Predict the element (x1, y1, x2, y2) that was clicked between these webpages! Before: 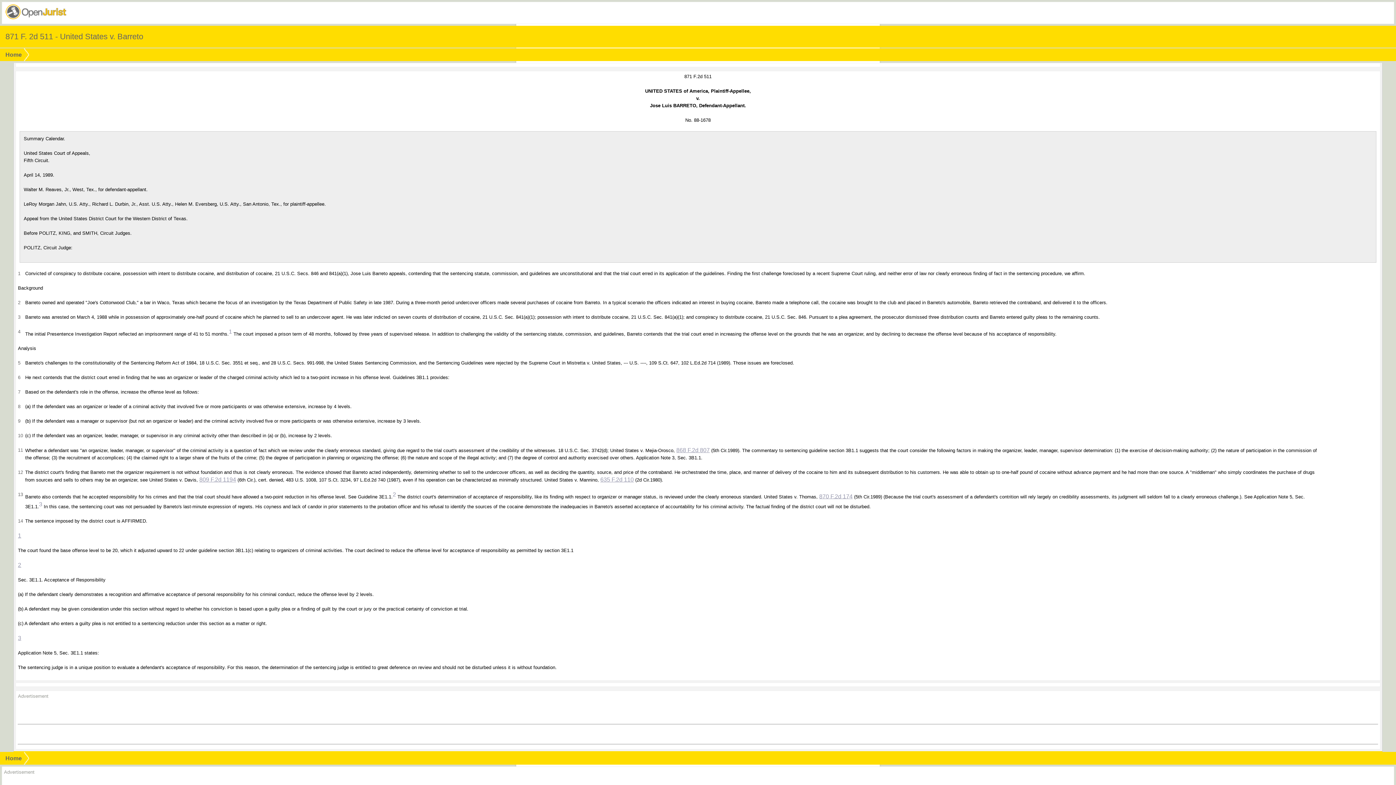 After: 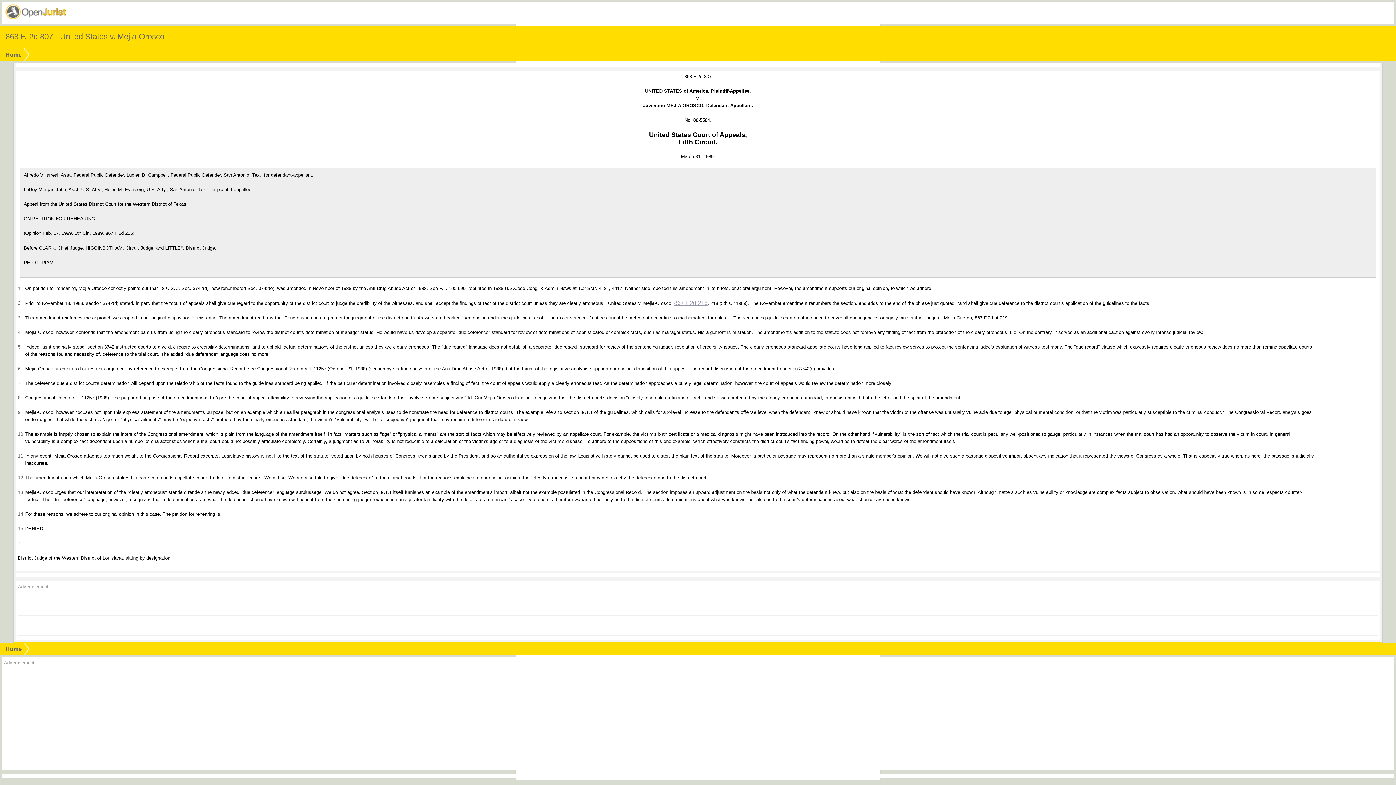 Action: bbox: (676, 447, 709, 453) label: 868 F.2d 807